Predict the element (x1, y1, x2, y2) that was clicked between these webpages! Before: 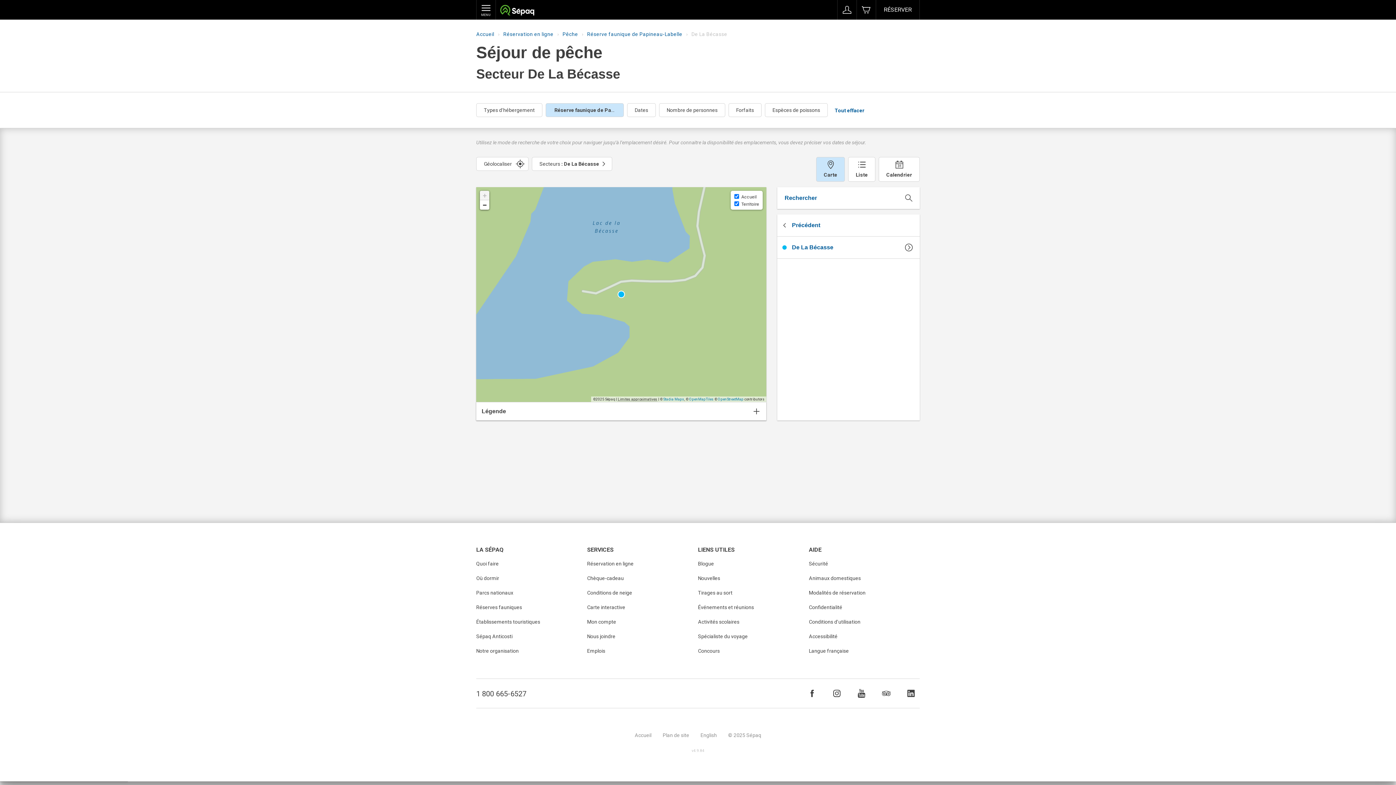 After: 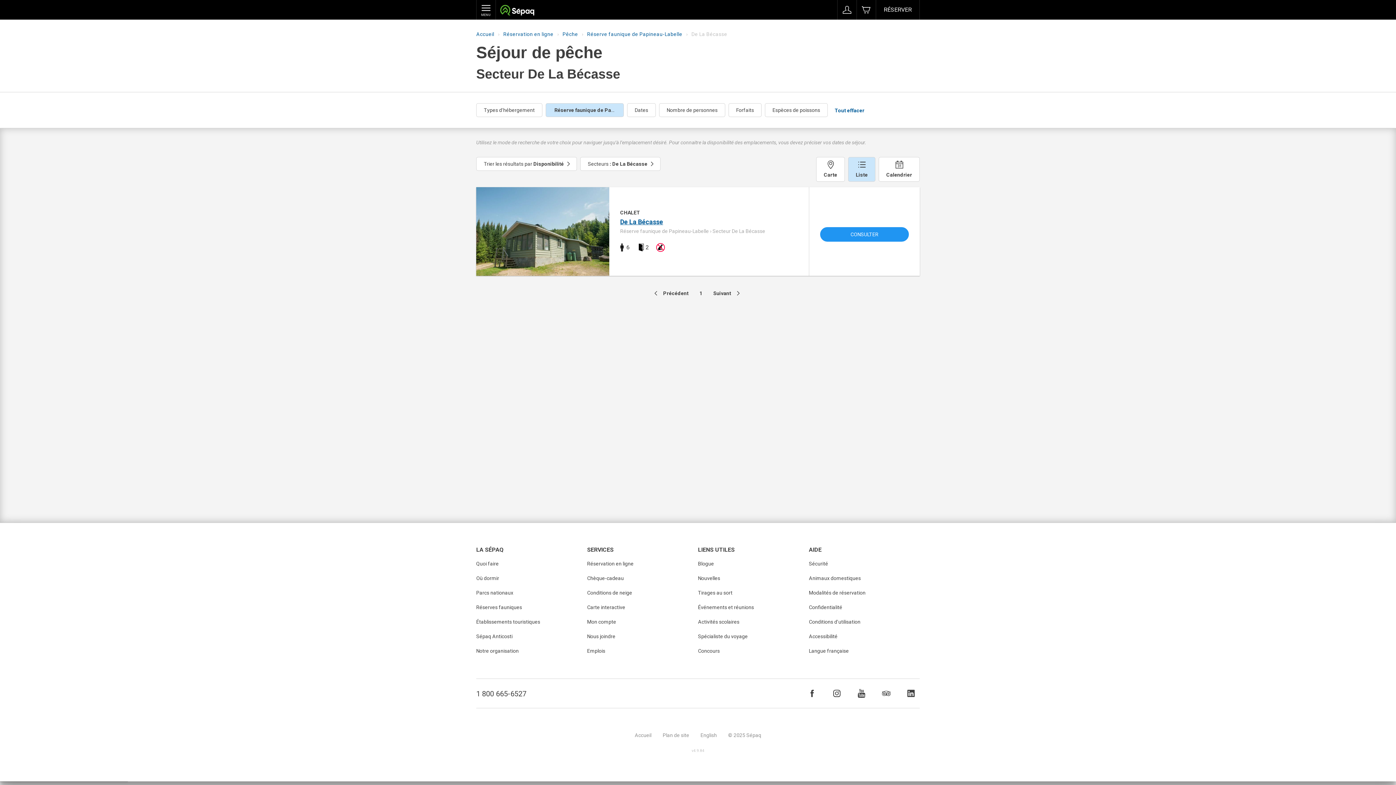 Action: label: Liste bbox: (848, 157, 875, 181)